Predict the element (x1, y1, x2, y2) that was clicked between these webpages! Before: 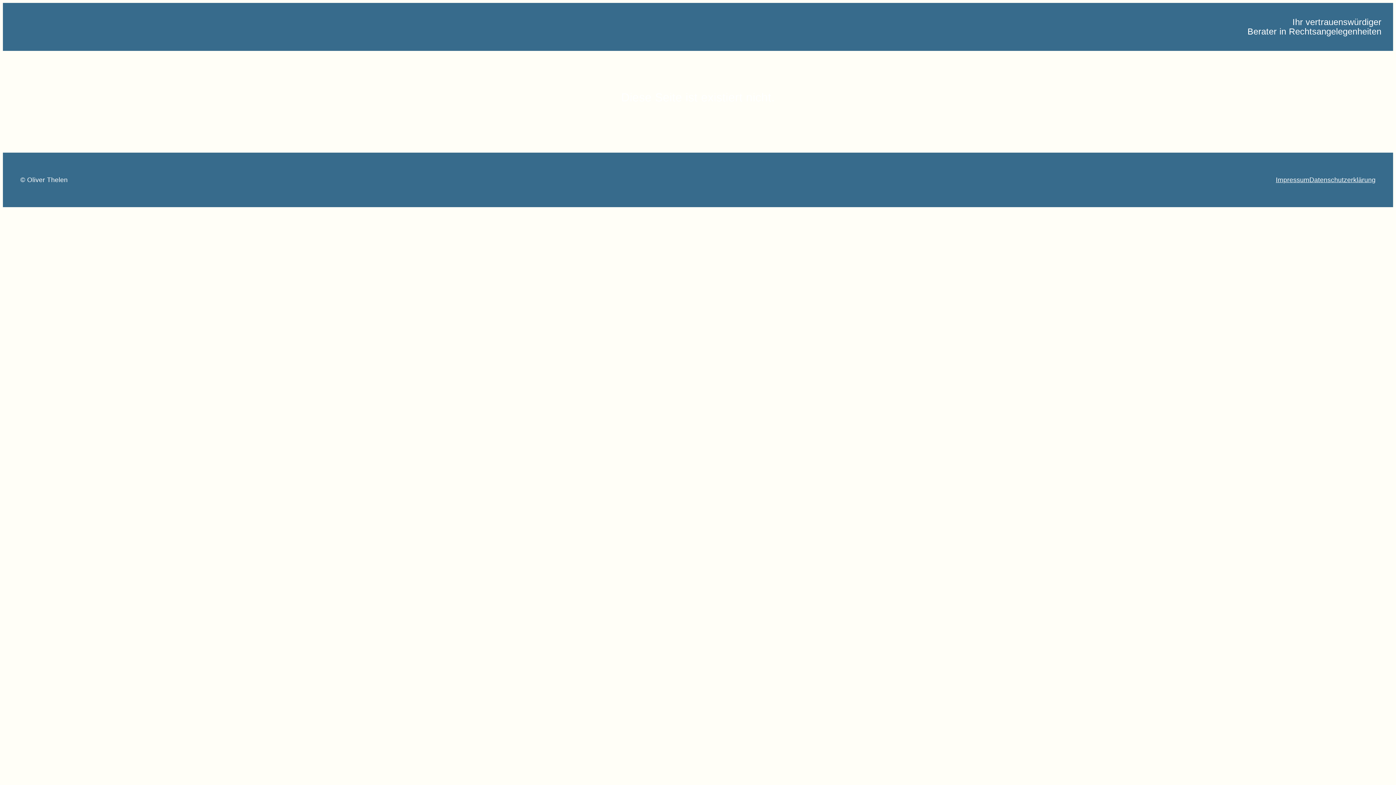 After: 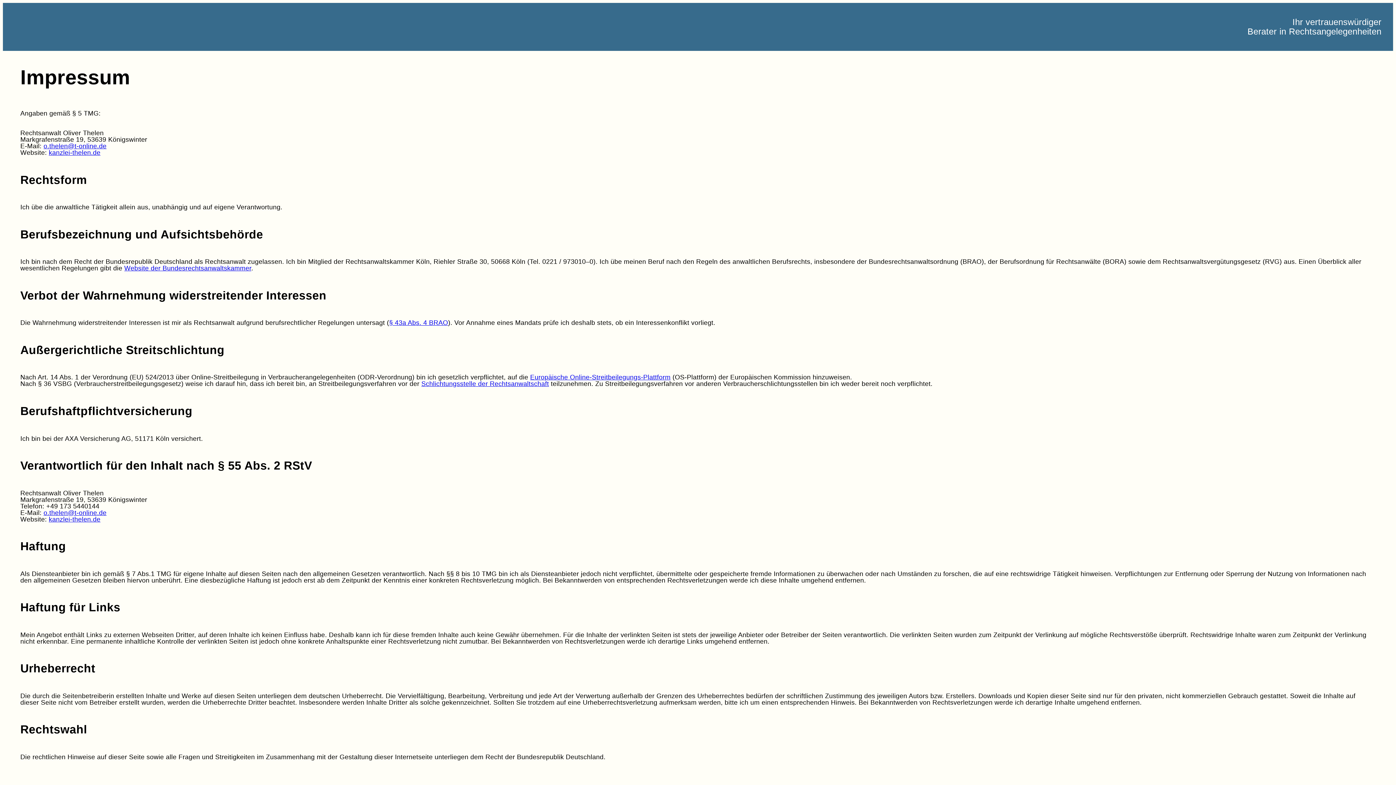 Action: label: Impressum bbox: (1276, 176, 1309, 183)